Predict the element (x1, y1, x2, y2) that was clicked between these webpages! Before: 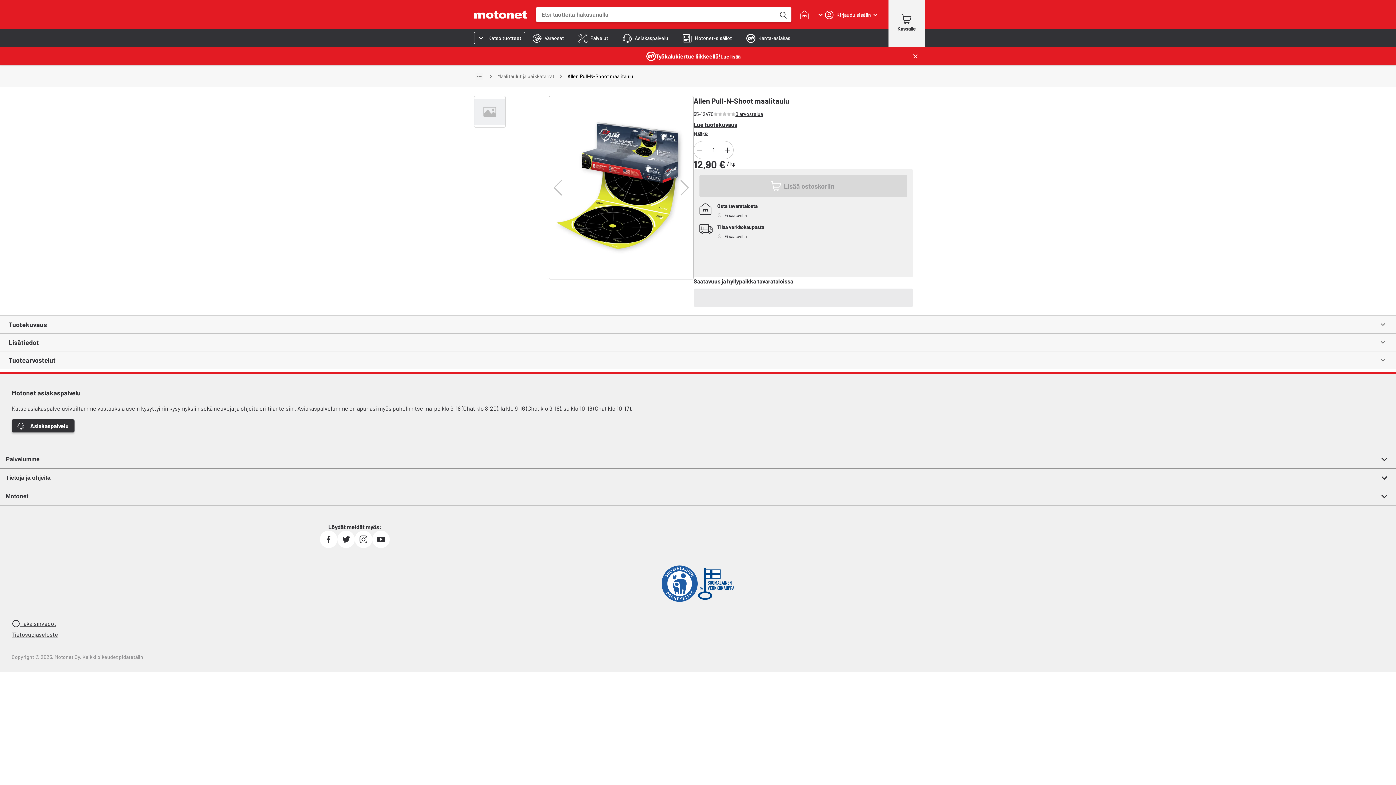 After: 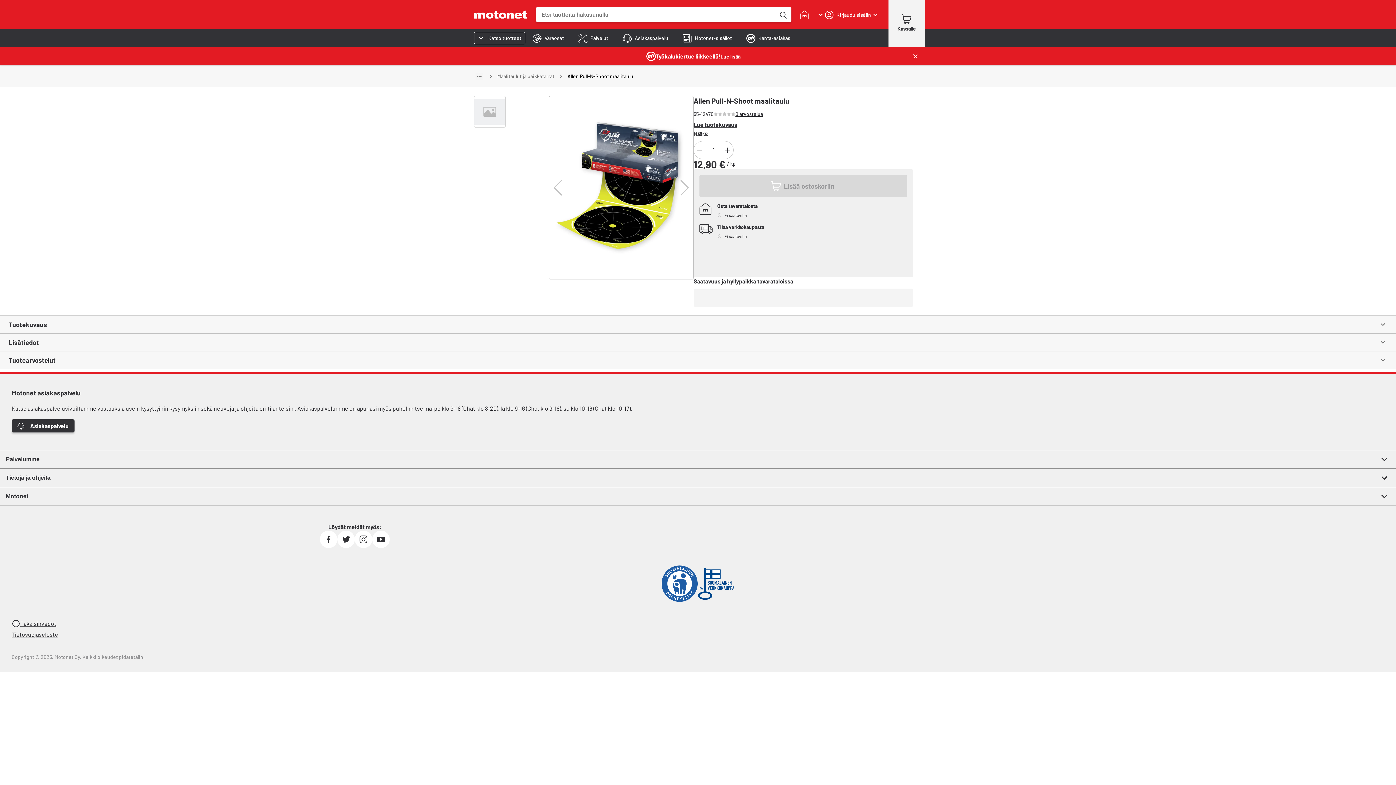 Action: bbox: (0, 487, 1396, 505) label: Motonet